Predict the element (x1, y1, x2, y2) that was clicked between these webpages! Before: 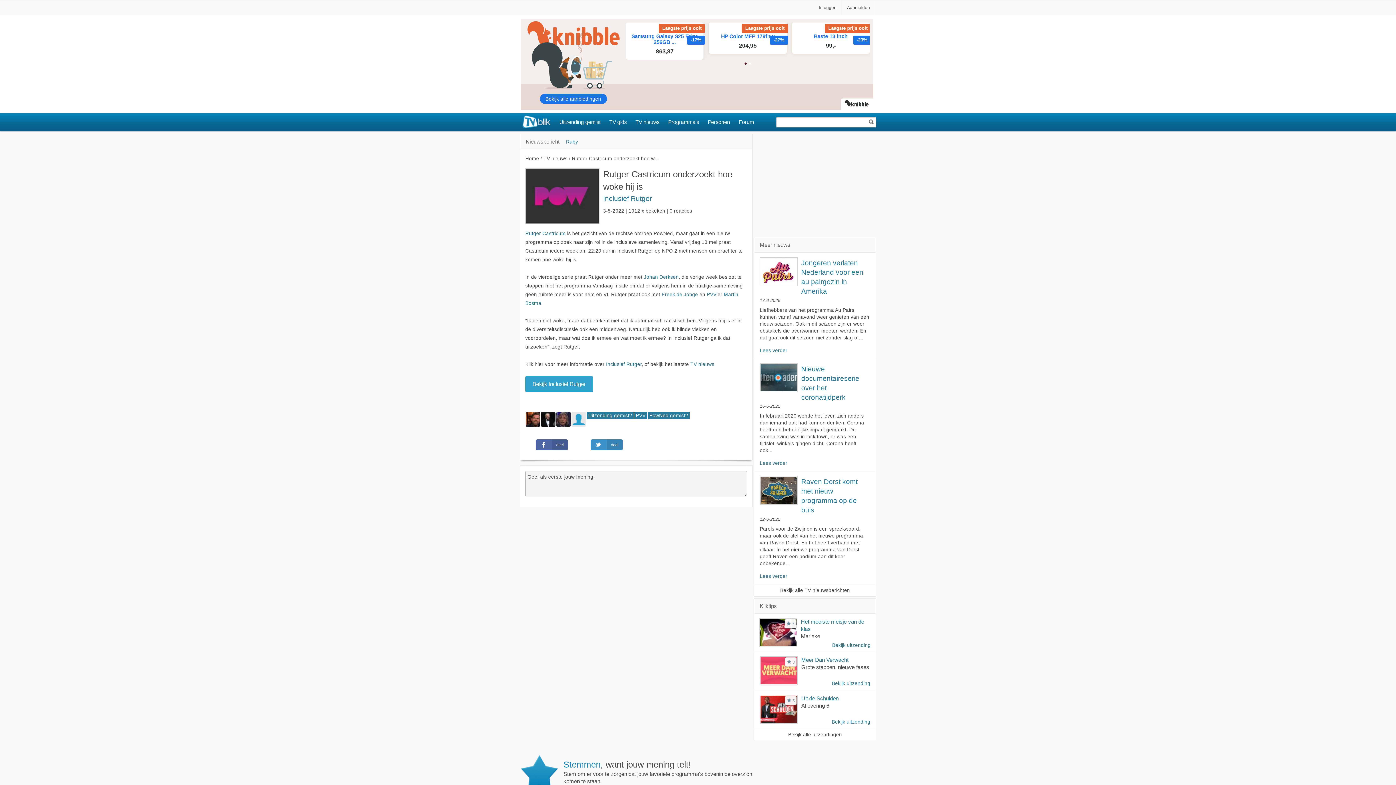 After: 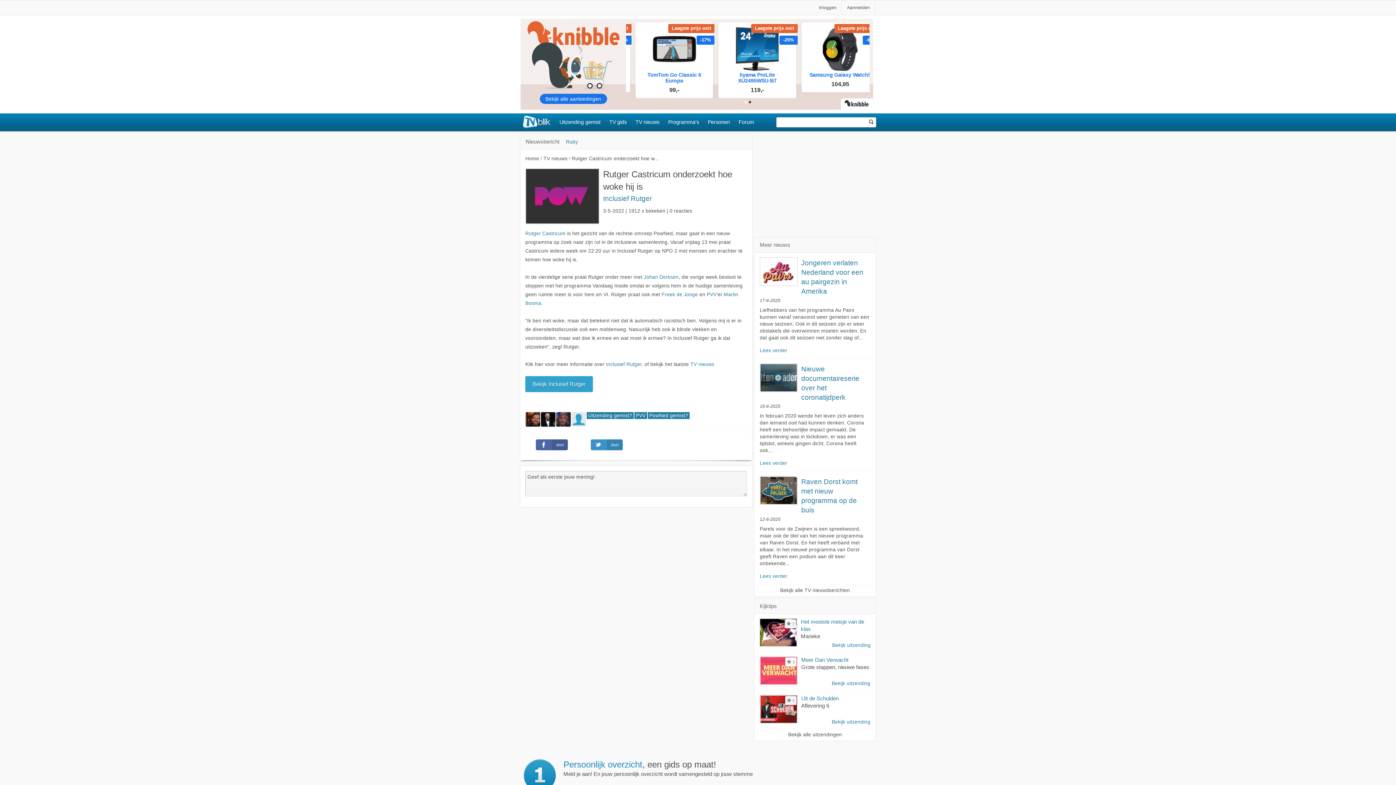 Action: label: Rutger Castricum onderzoekt hoe w... bbox: (572, 155, 658, 161)